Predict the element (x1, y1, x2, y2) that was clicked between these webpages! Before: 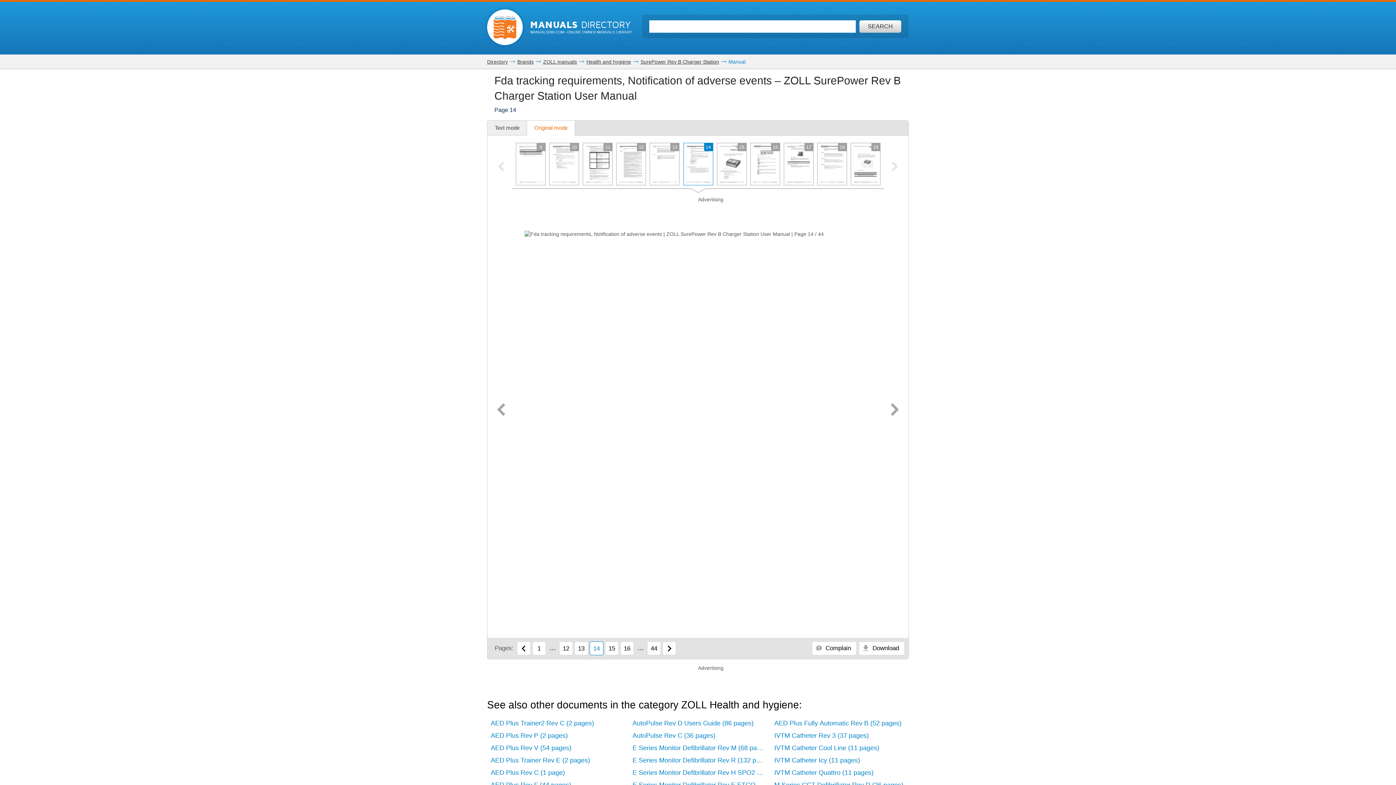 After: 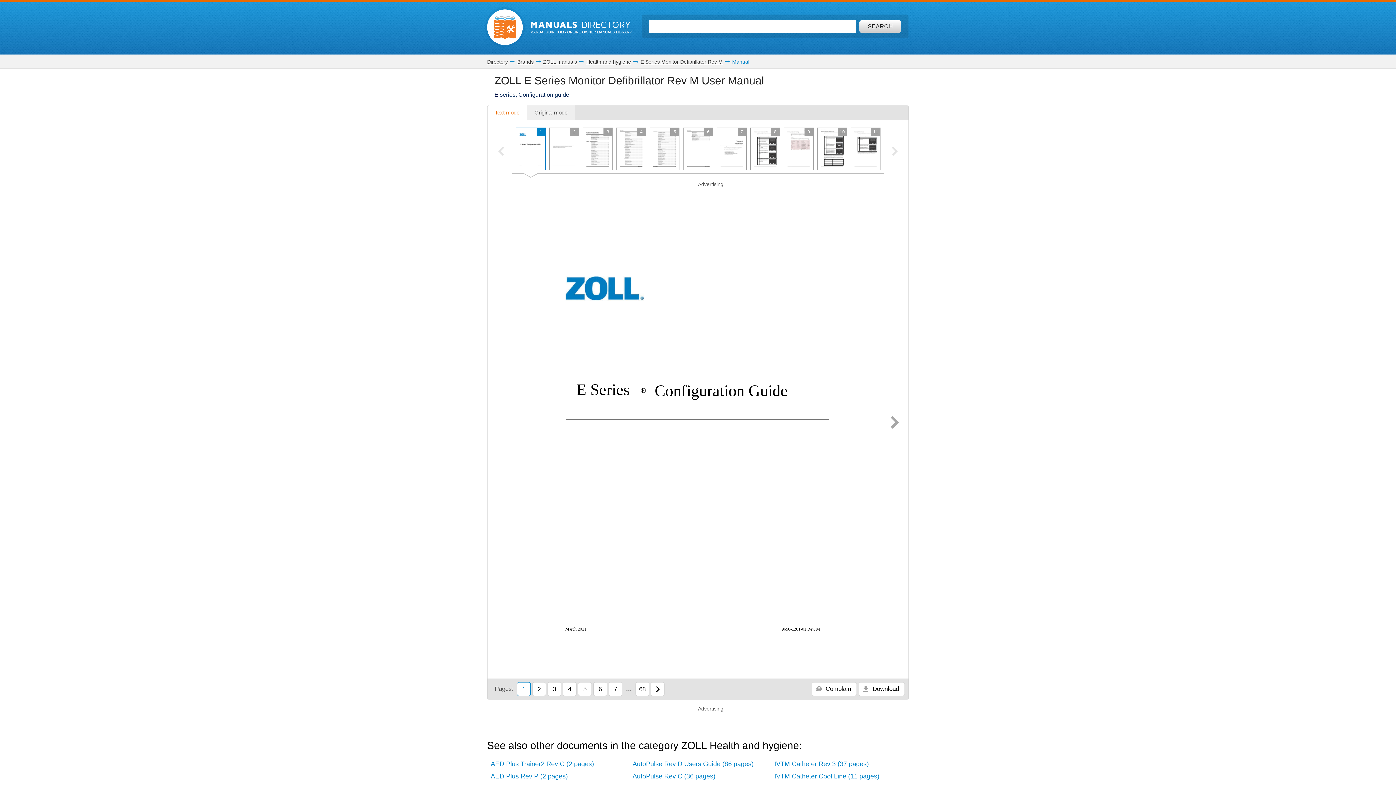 Action: bbox: (629, 742, 767, 754) label: E Series Monitor Defibrillator Rev M (68 pages)